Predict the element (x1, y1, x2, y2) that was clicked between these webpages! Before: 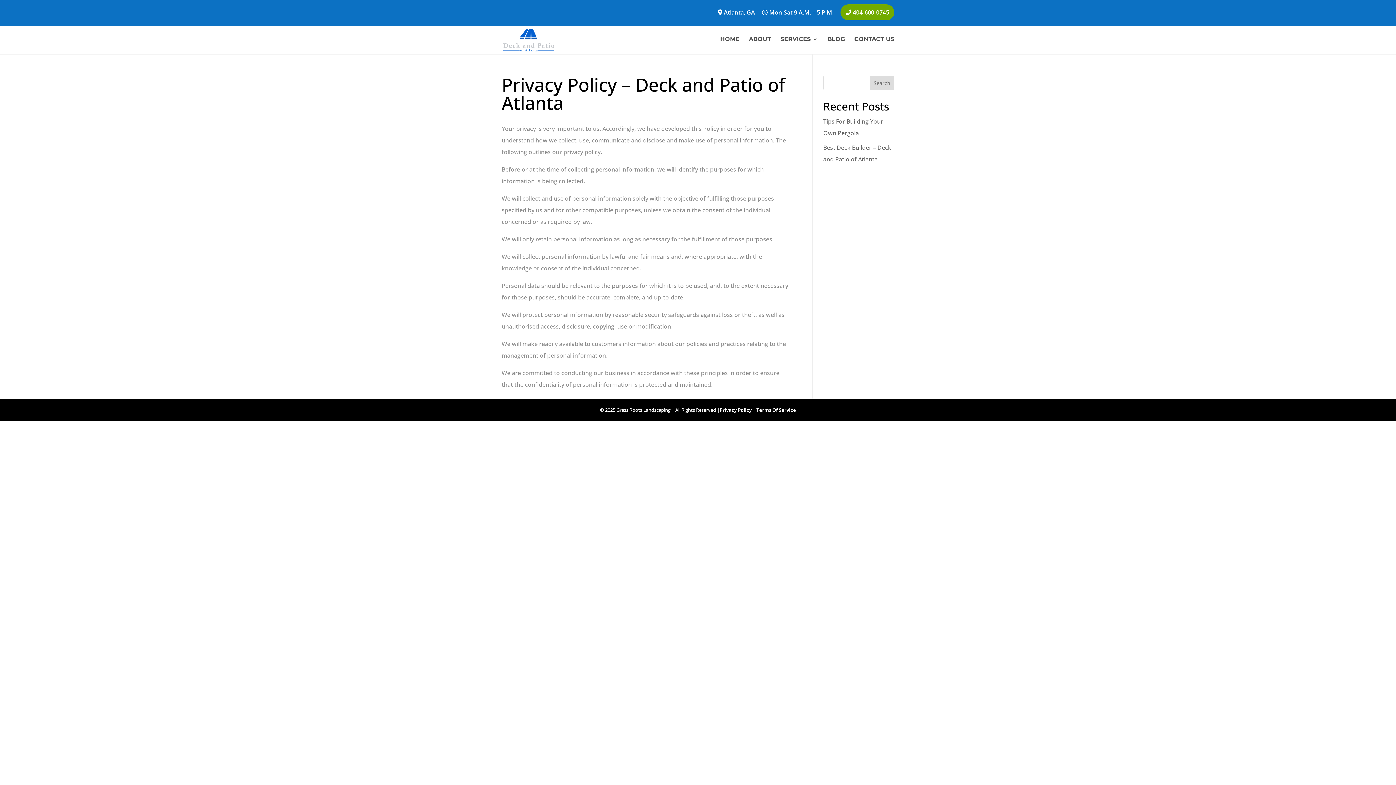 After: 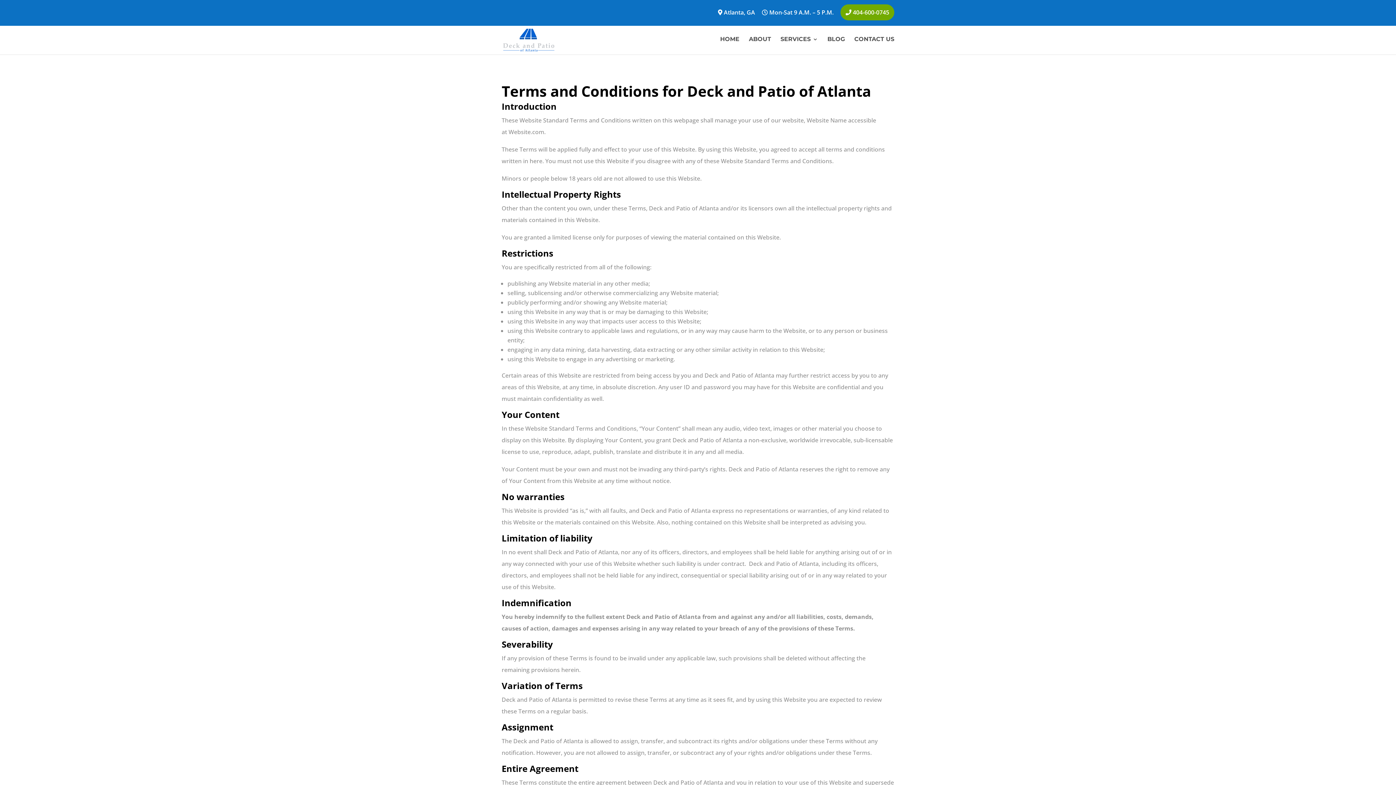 Action: bbox: (756, 406, 796, 413) label: Terms Of Service